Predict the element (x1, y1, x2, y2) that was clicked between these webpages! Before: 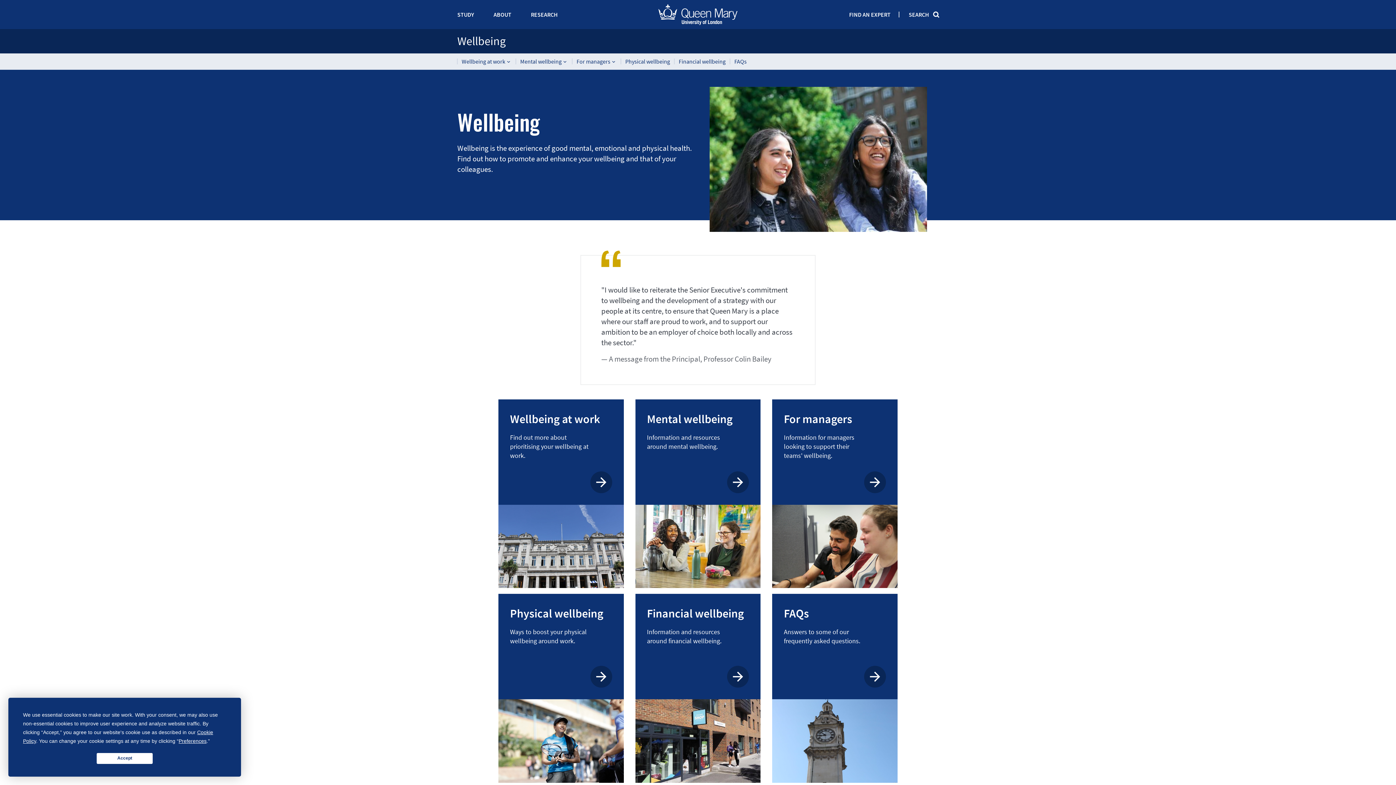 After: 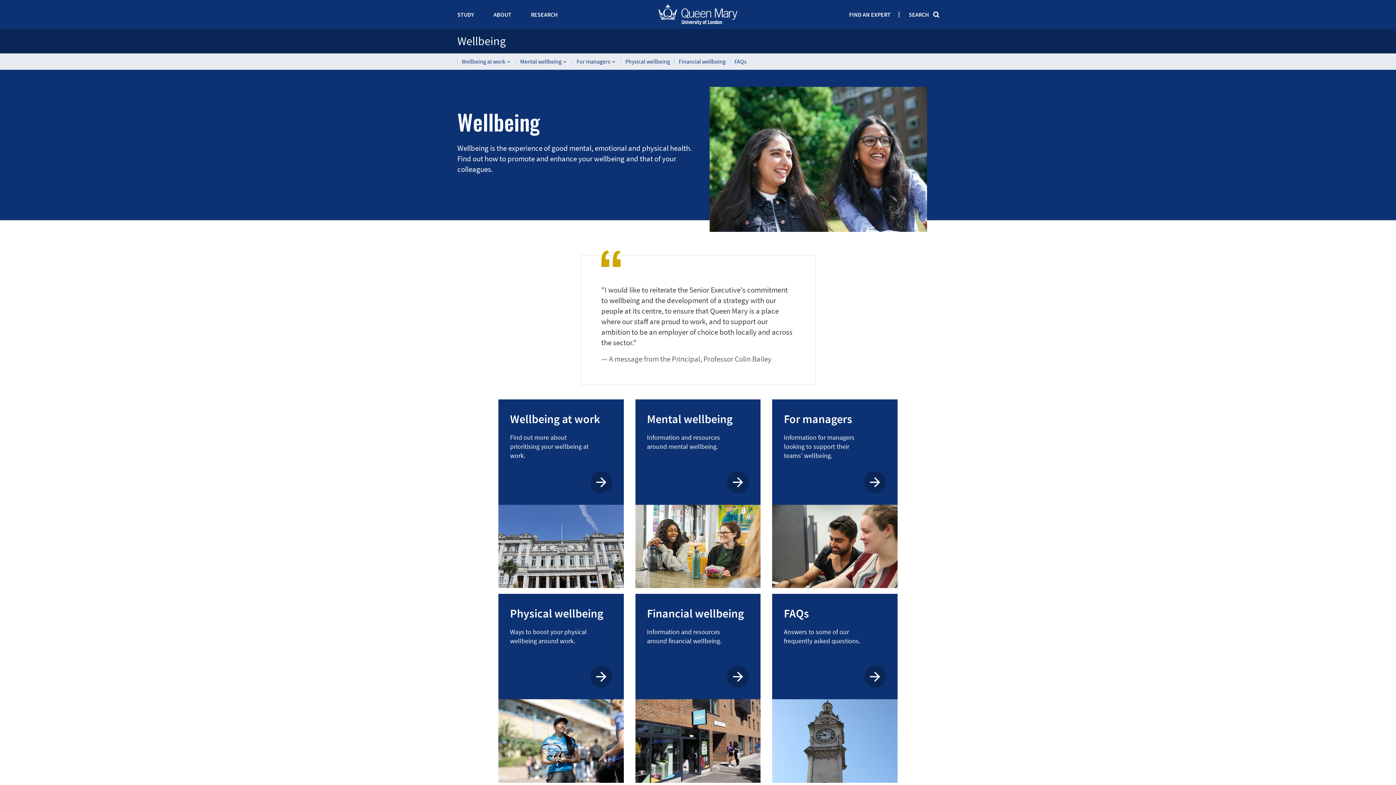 Action: label: Accept bbox: (96, 753, 152, 764)